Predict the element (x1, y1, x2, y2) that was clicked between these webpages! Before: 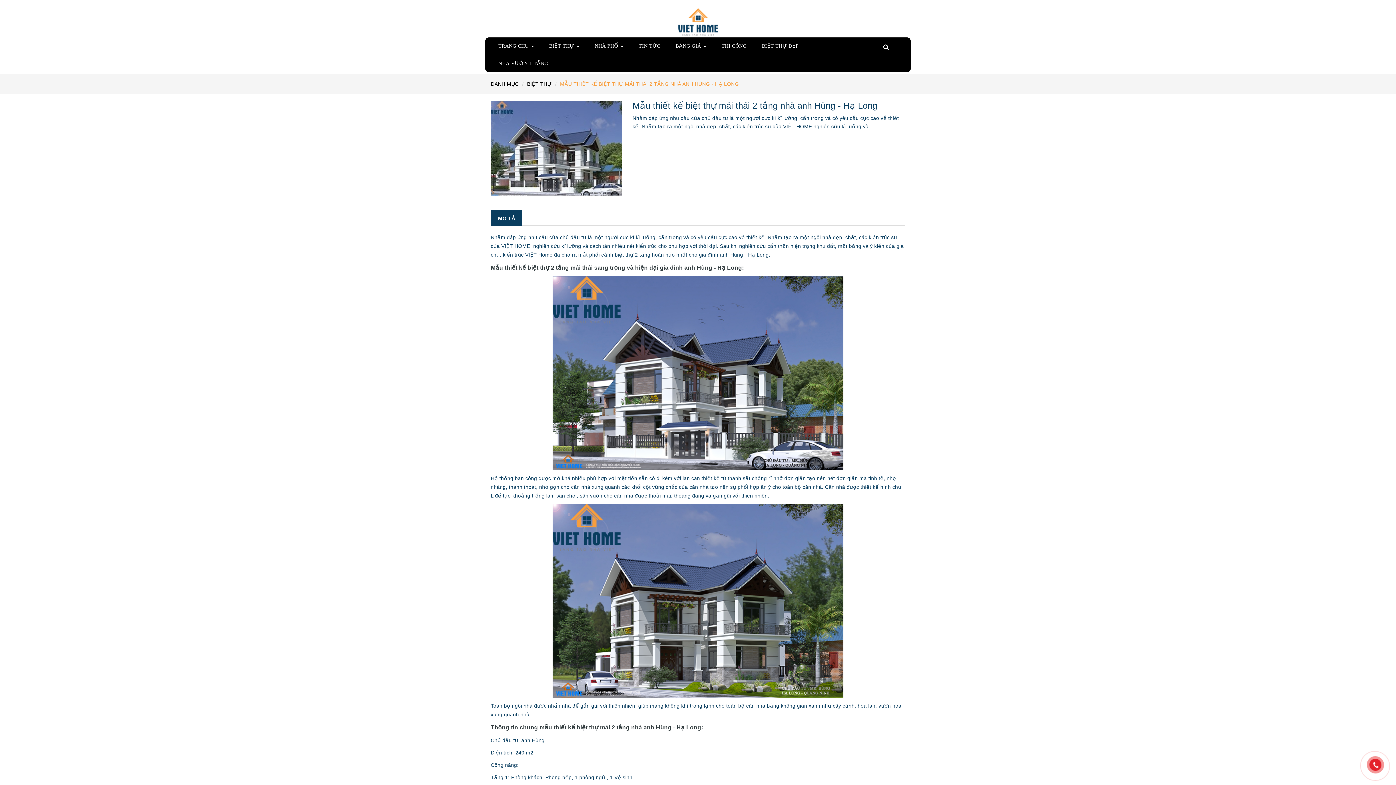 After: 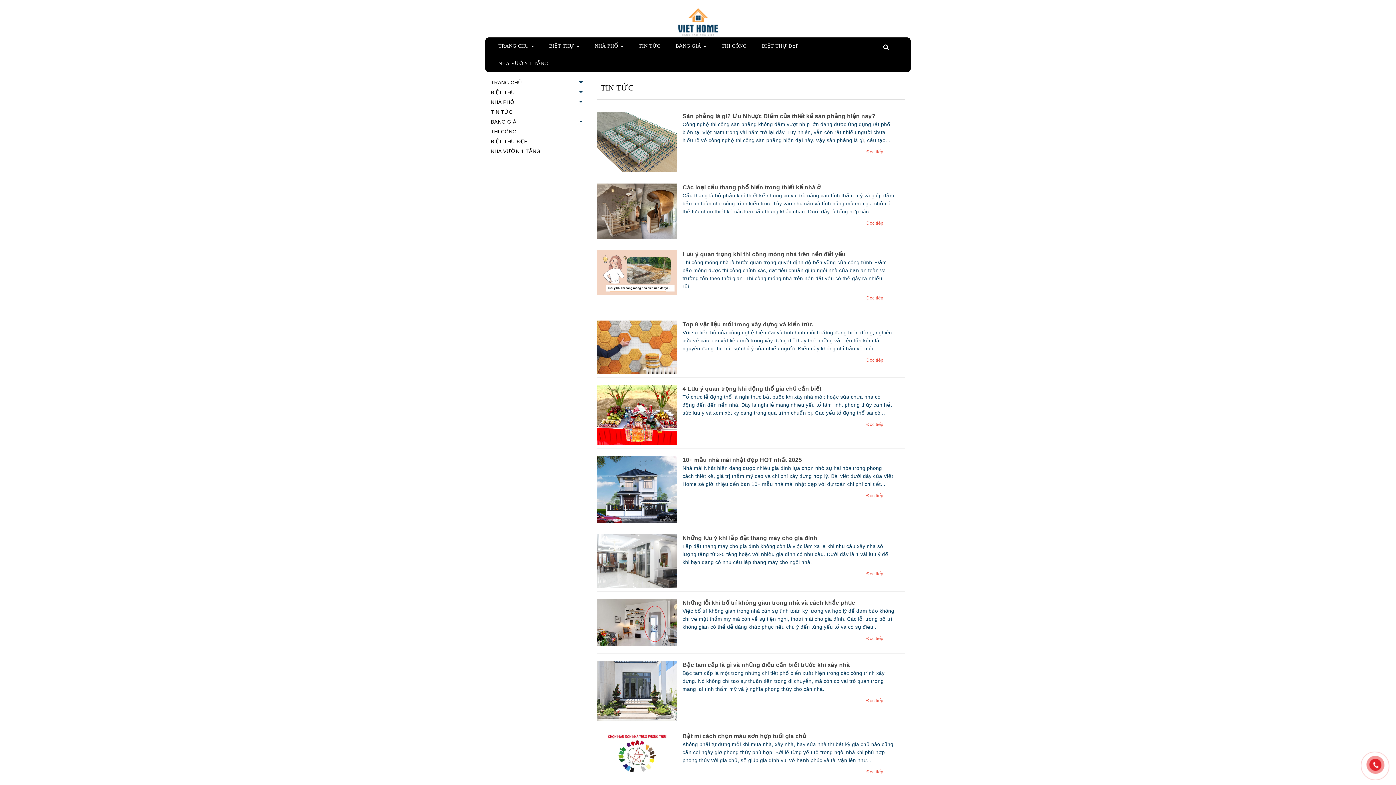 Action: bbox: (631, 37, 668, 54) label: TIN TỨC